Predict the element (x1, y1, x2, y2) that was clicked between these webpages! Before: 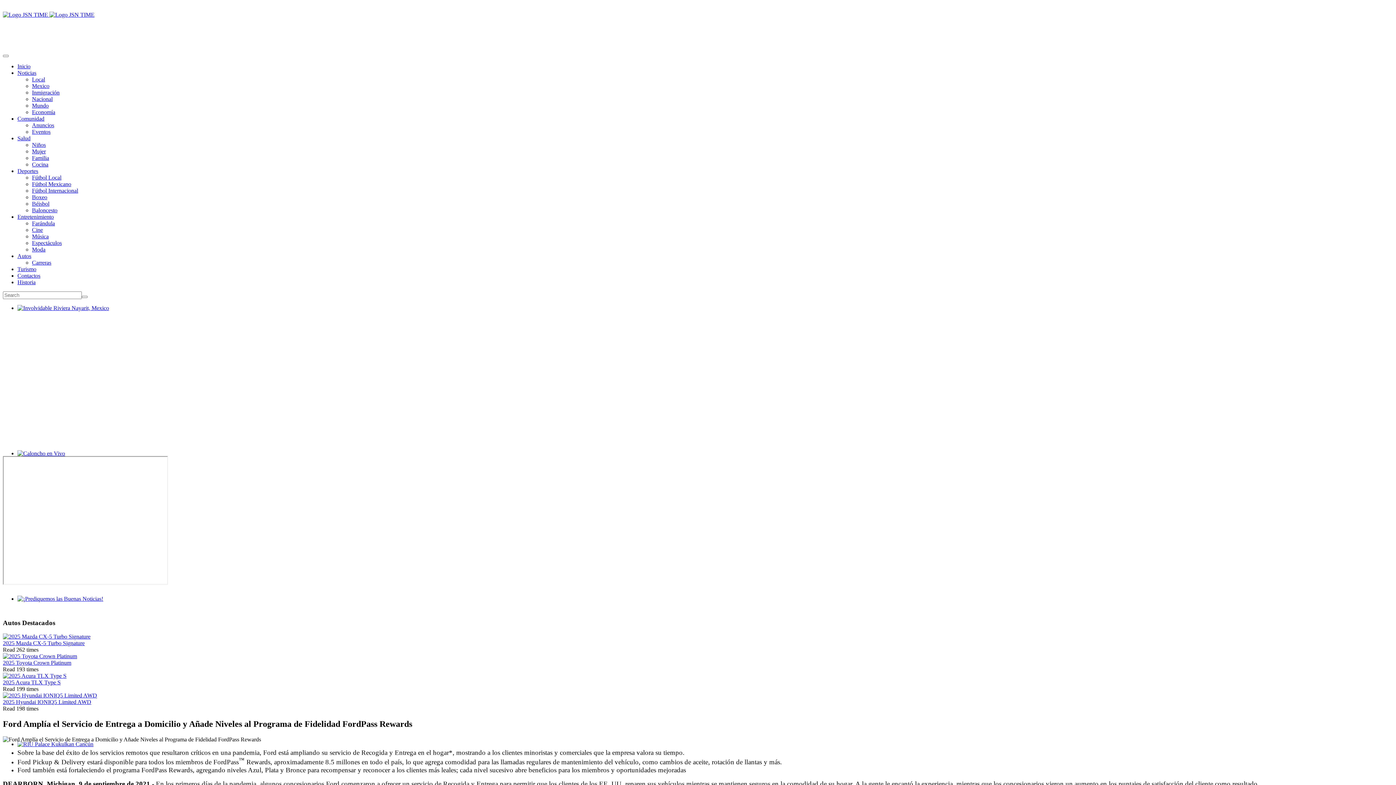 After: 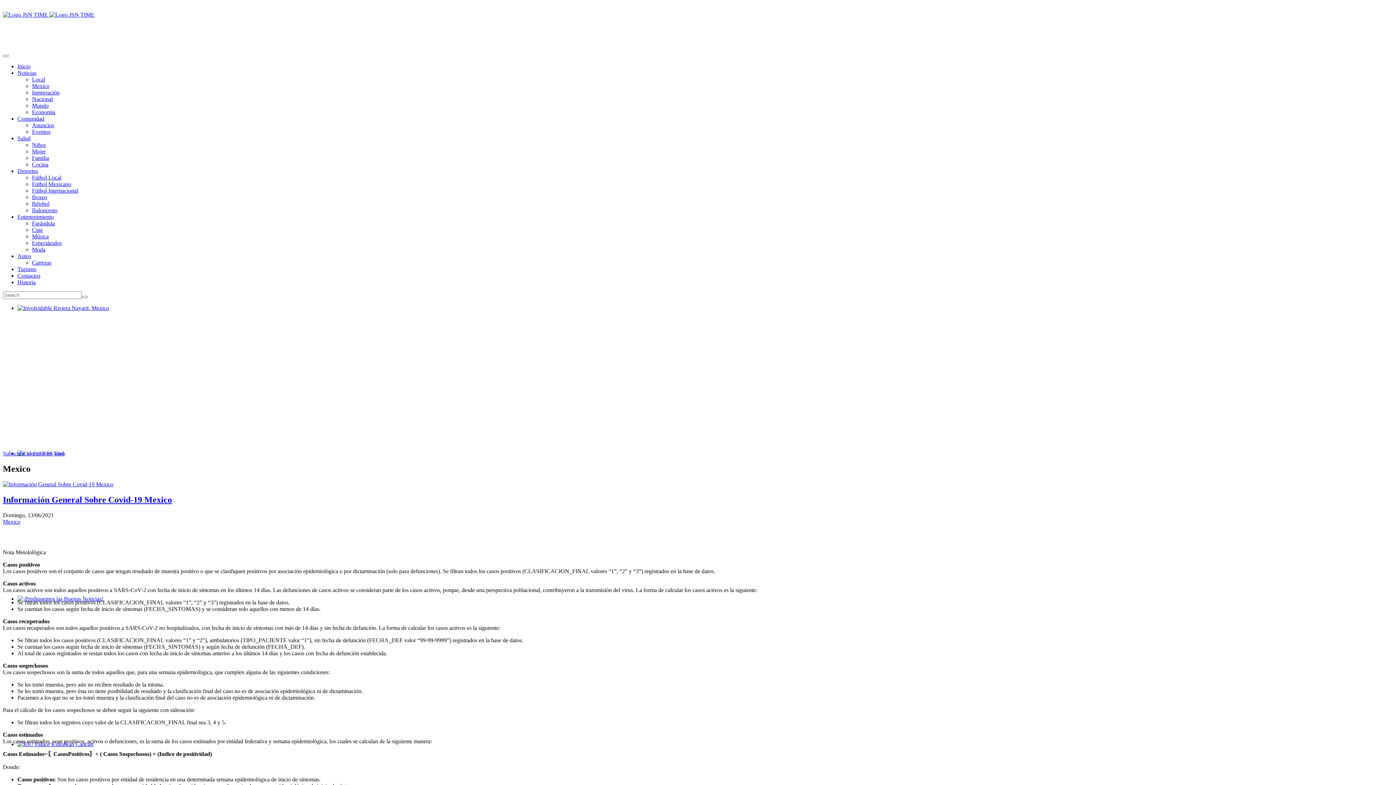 Action: label: Mexico bbox: (32, 82, 49, 89)